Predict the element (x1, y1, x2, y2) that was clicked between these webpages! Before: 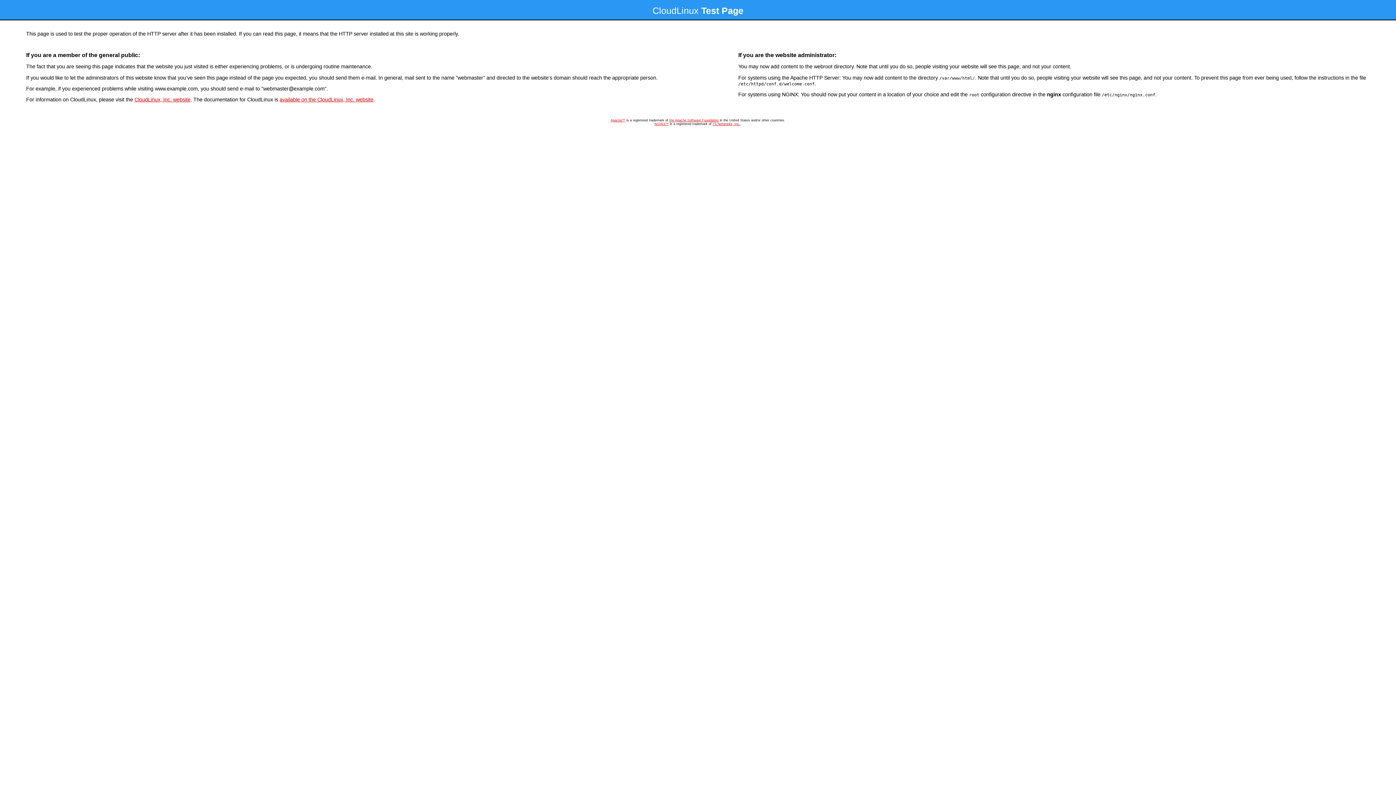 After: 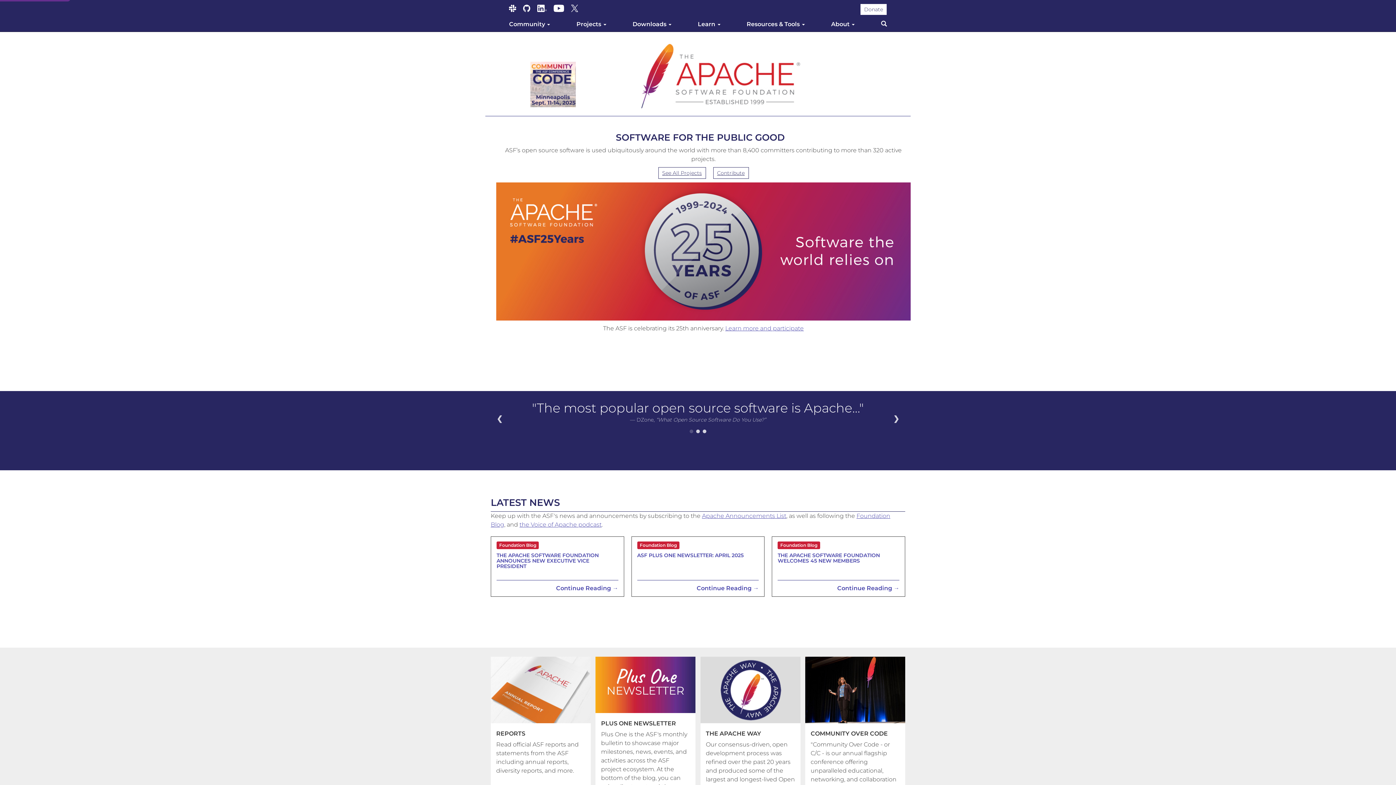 Action: bbox: (669, 118, 718, 122) label: the Apache Software Foundation